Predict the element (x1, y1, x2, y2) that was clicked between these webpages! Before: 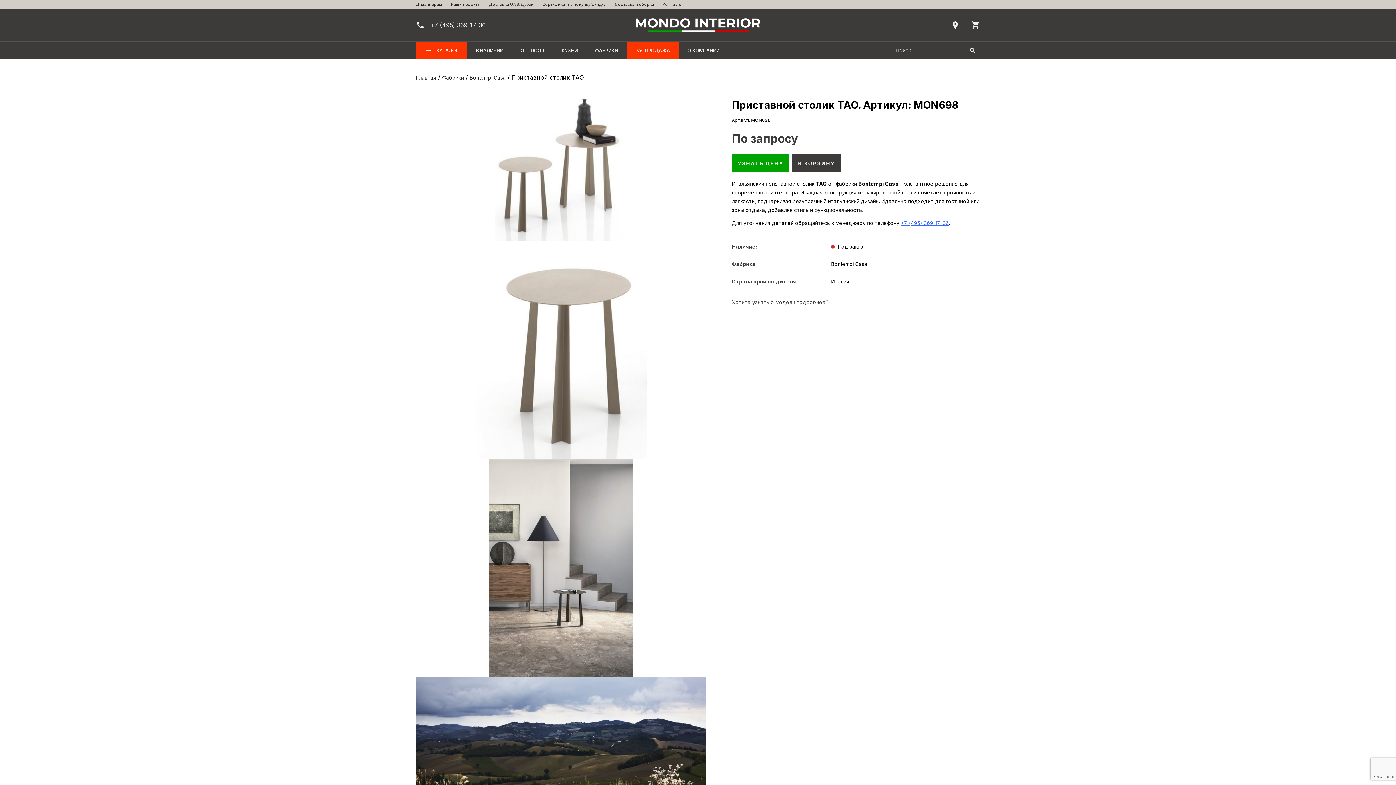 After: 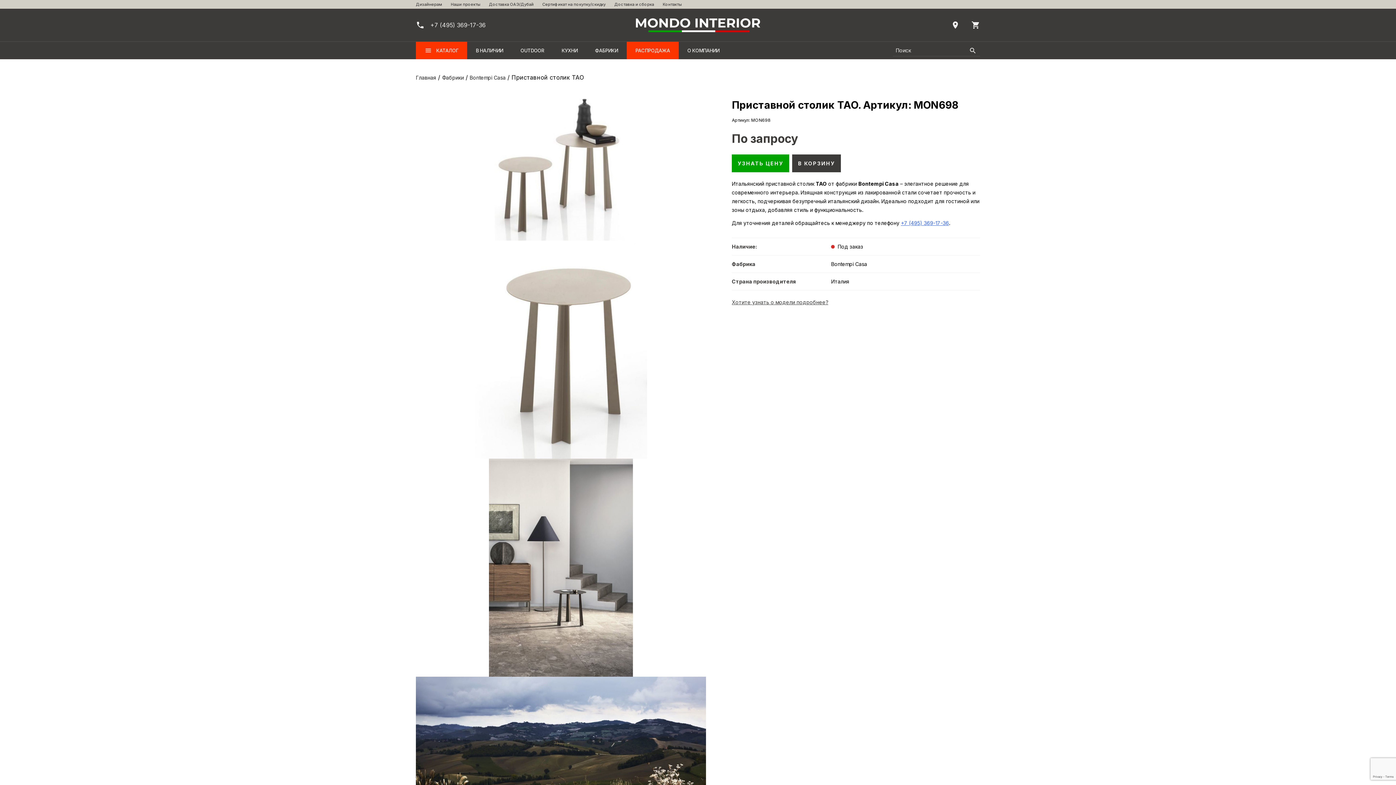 Action: bbox: (901, 220, 949, 226) label: +7 (495) 369-17-36